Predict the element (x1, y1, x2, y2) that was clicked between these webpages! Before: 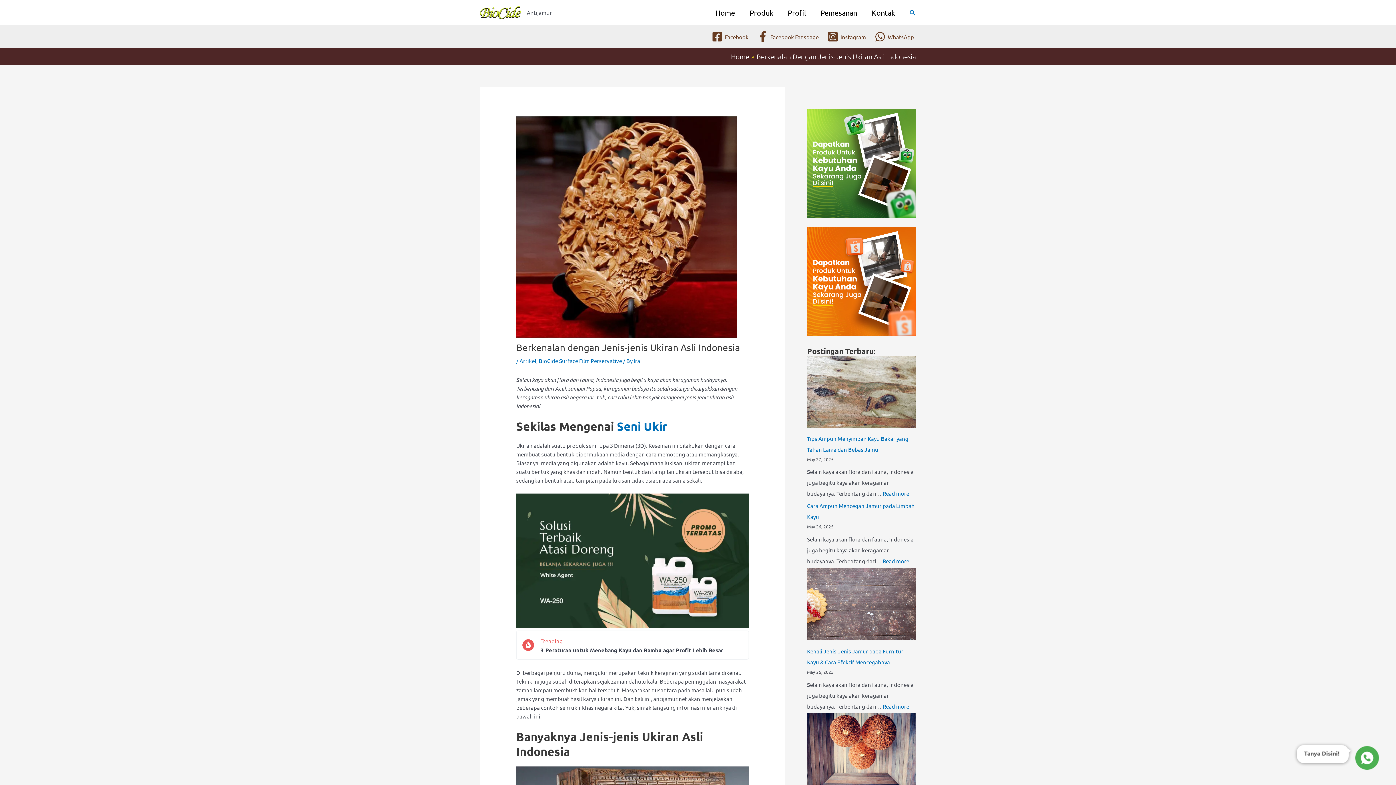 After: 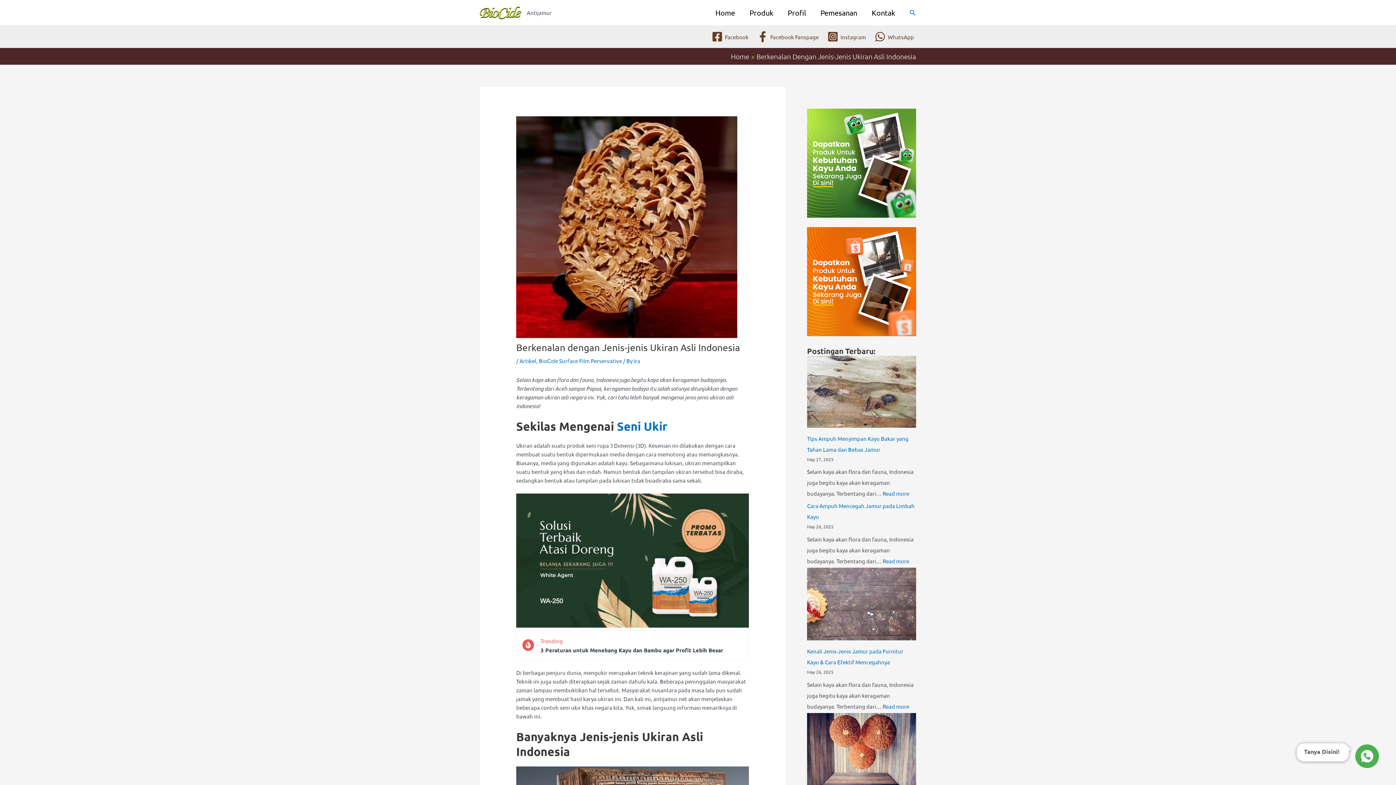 Action: bbox: (825, 31, 868, 42) label: Instagram